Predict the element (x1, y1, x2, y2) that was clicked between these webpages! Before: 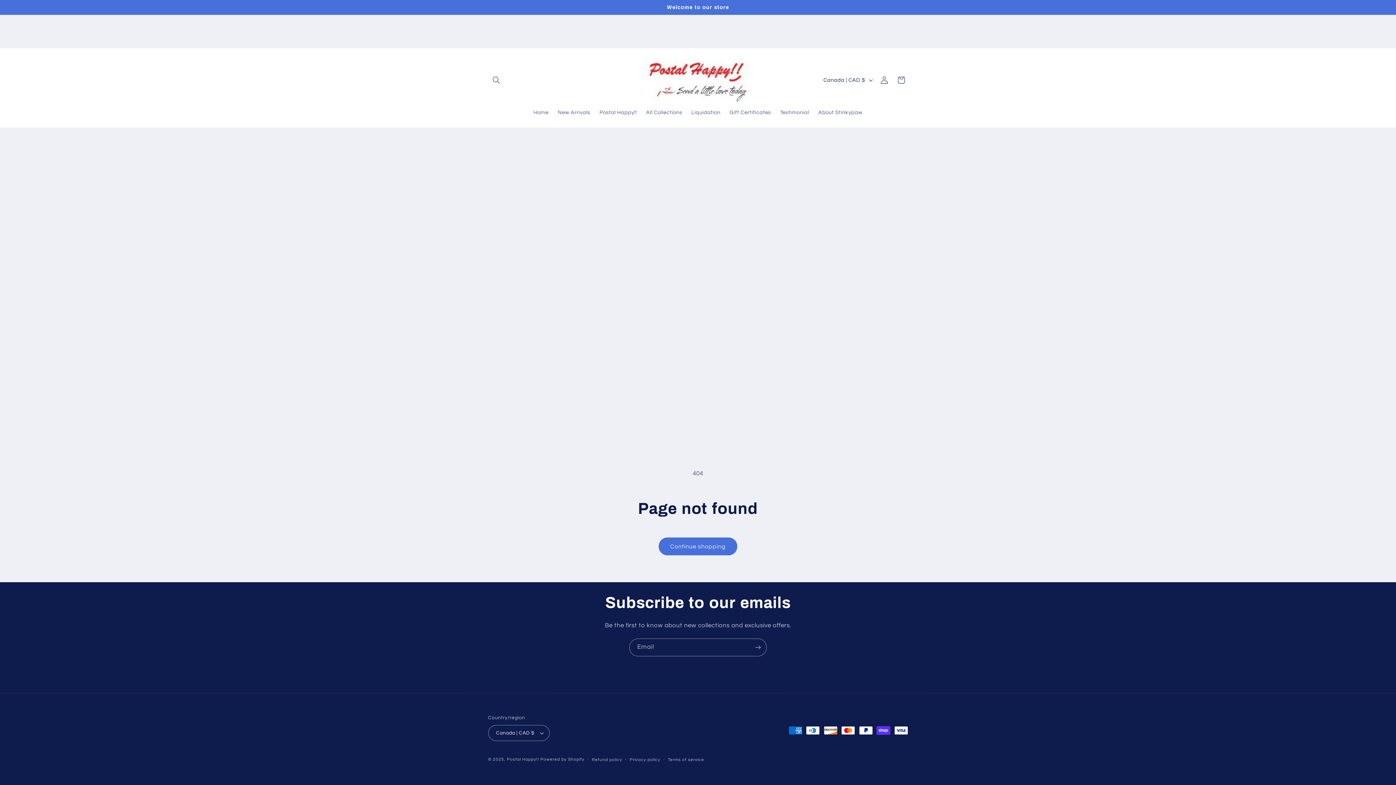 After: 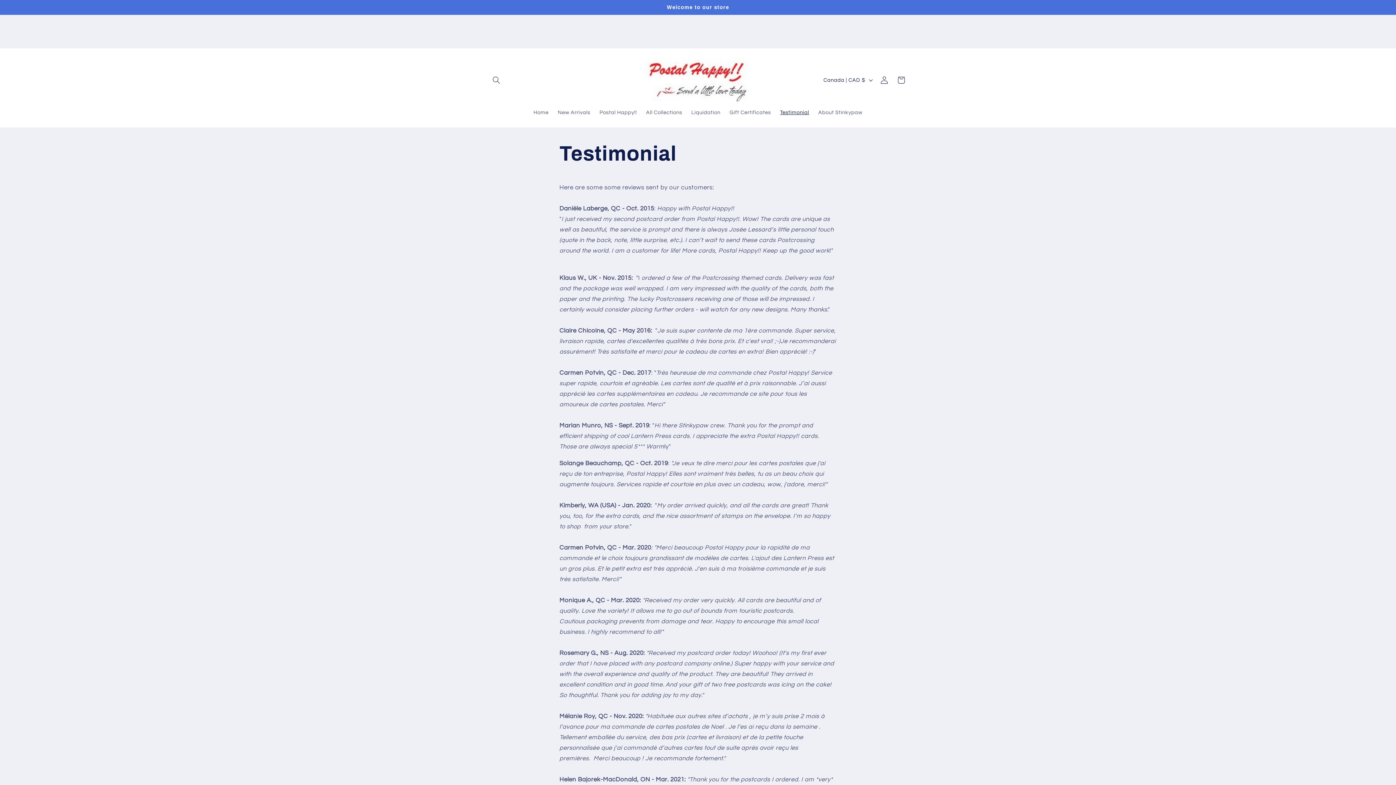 Action: label: Testimonial bbox: (775, 104, 813, 120)